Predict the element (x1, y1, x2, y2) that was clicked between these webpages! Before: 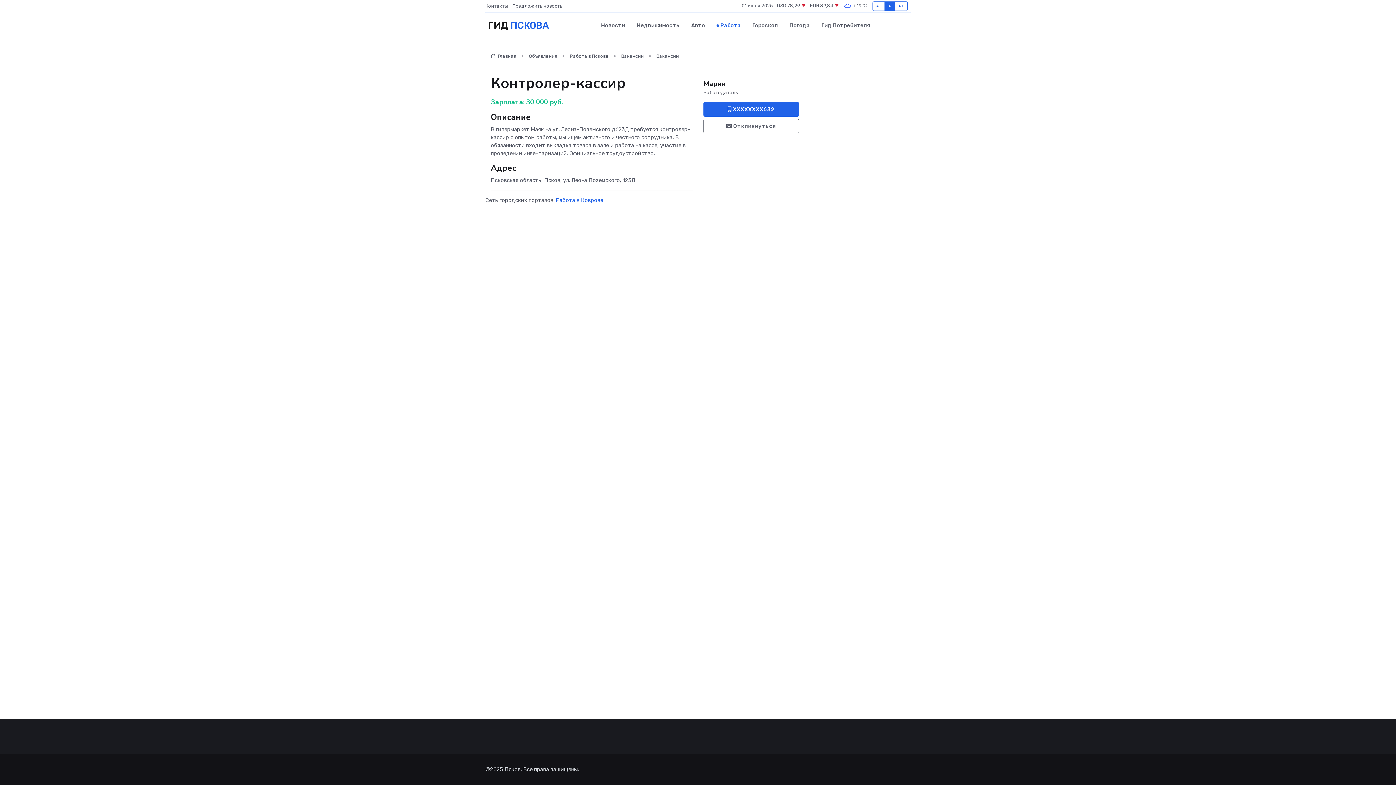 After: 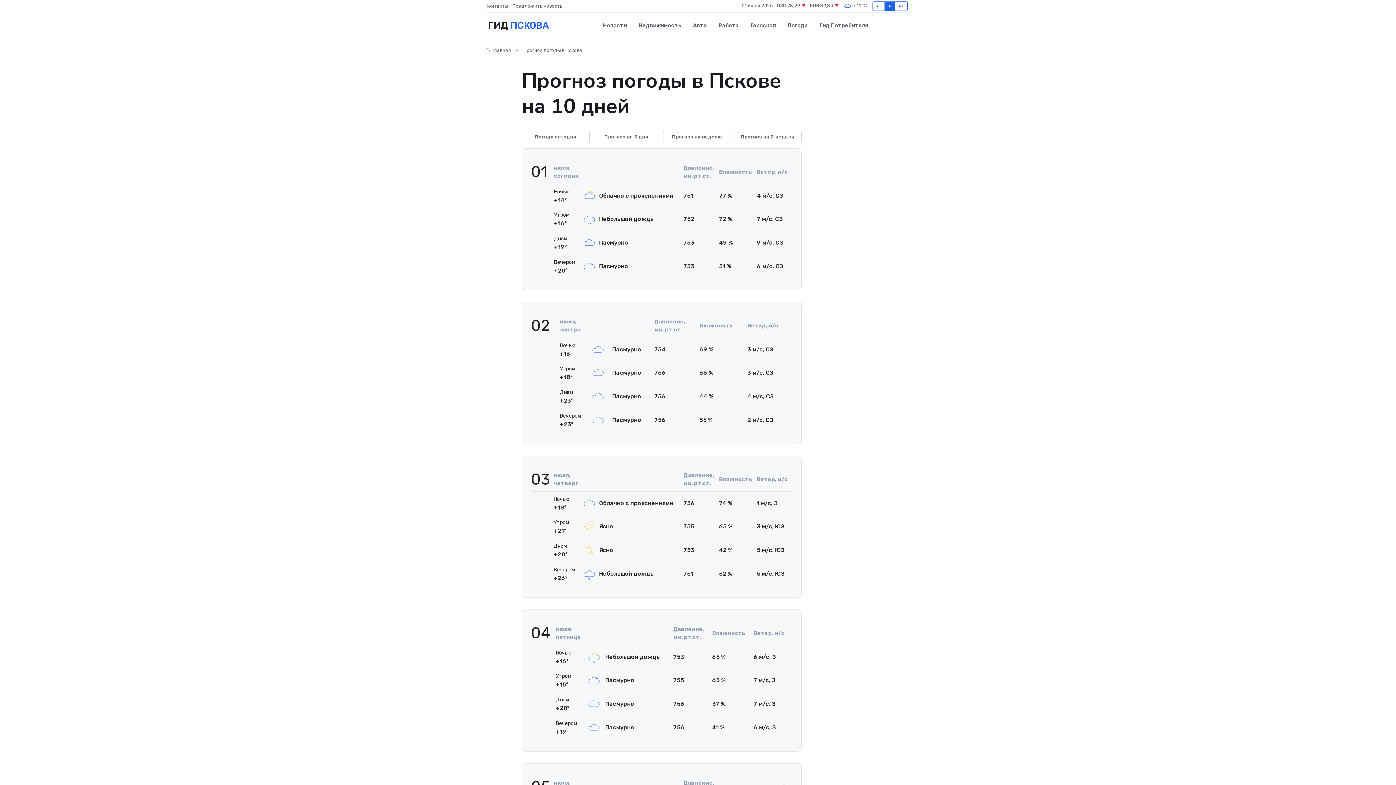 Action: label: Погода bbox: (783, 14, 815, 36)